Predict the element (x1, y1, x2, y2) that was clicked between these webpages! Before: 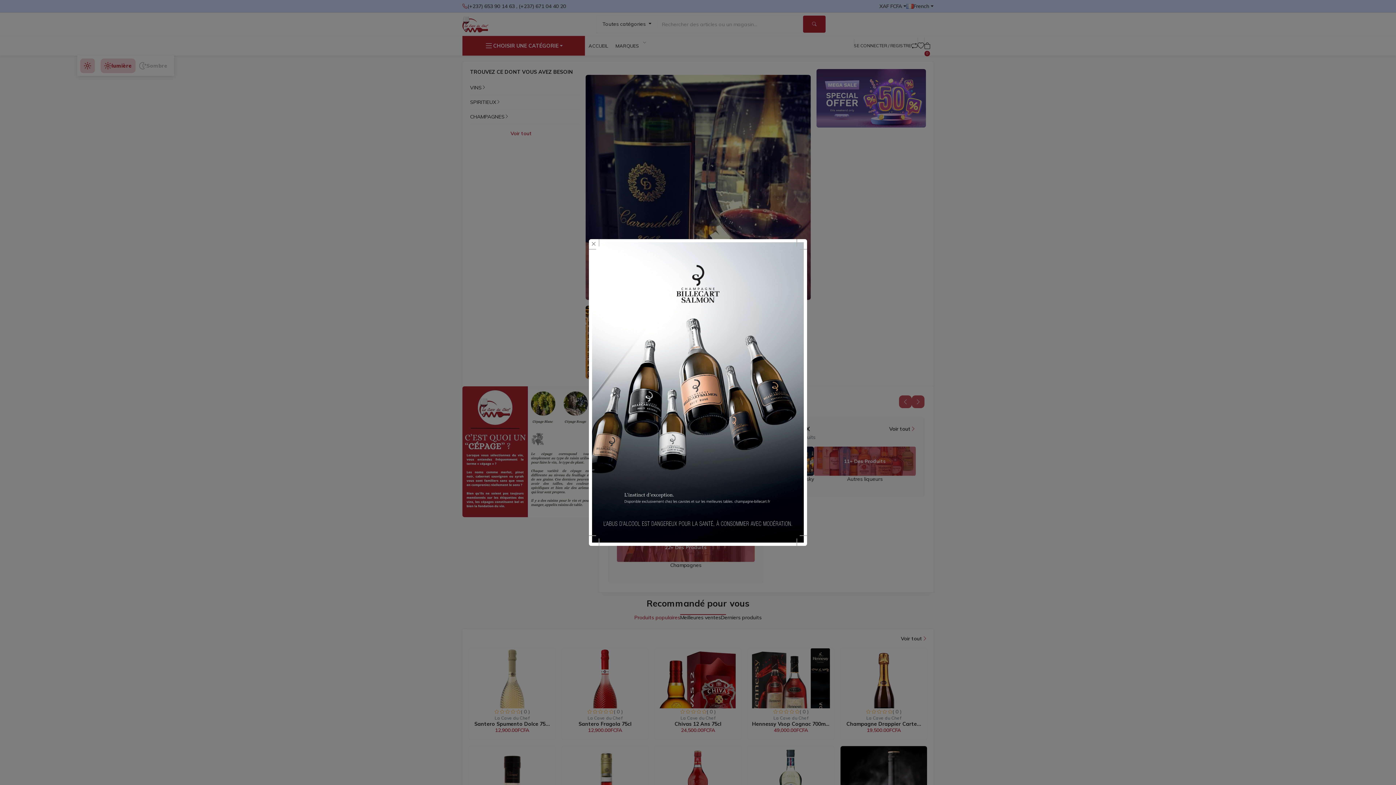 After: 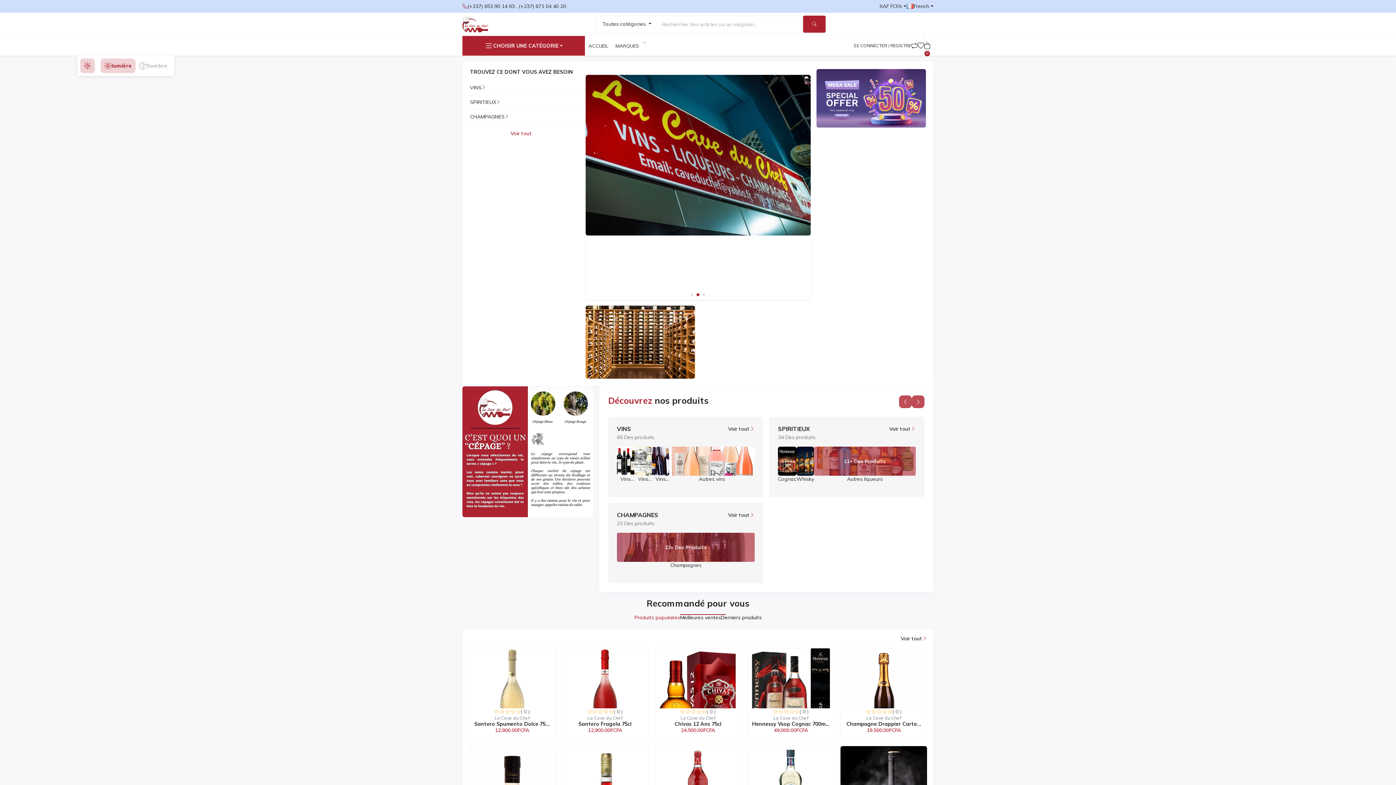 Action: bbox: (589, 239, 598, 248) label: Close